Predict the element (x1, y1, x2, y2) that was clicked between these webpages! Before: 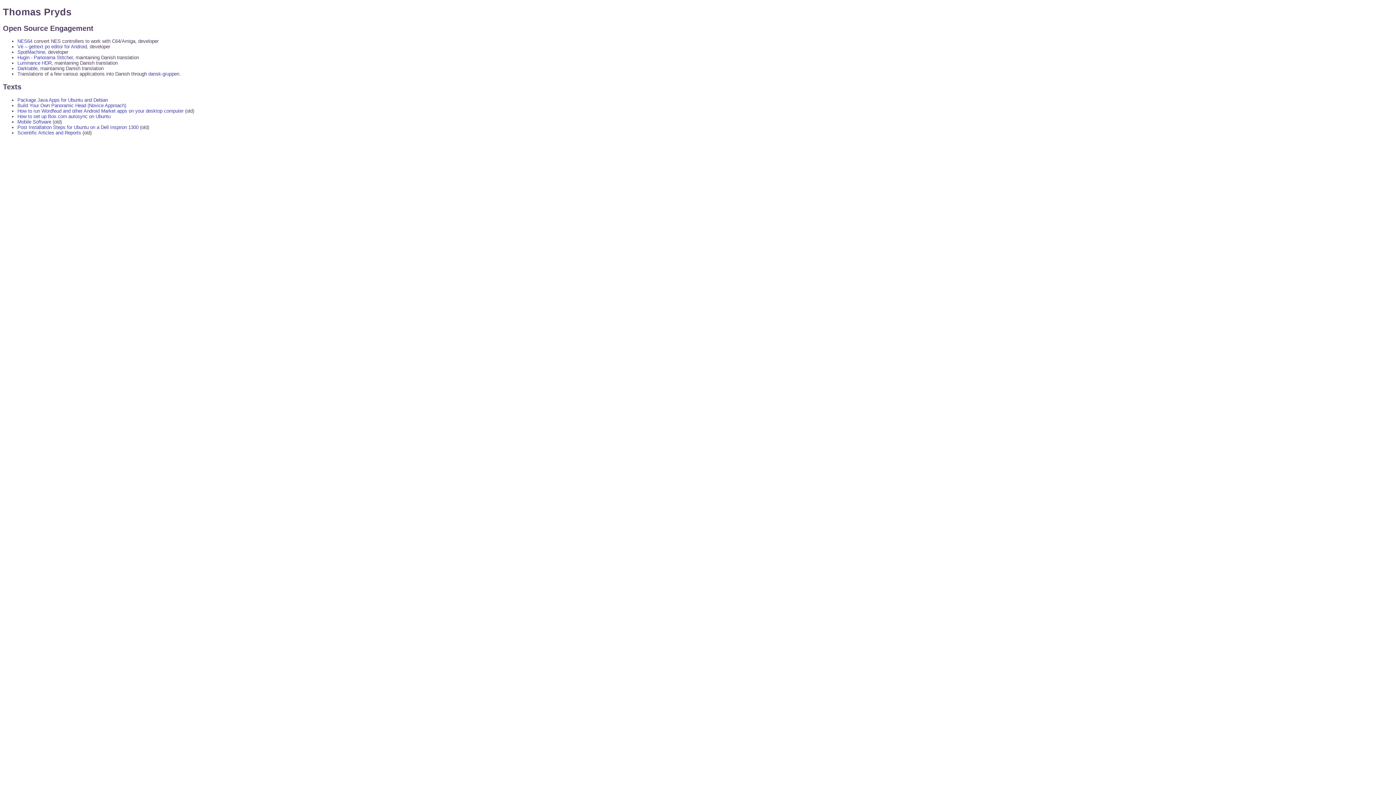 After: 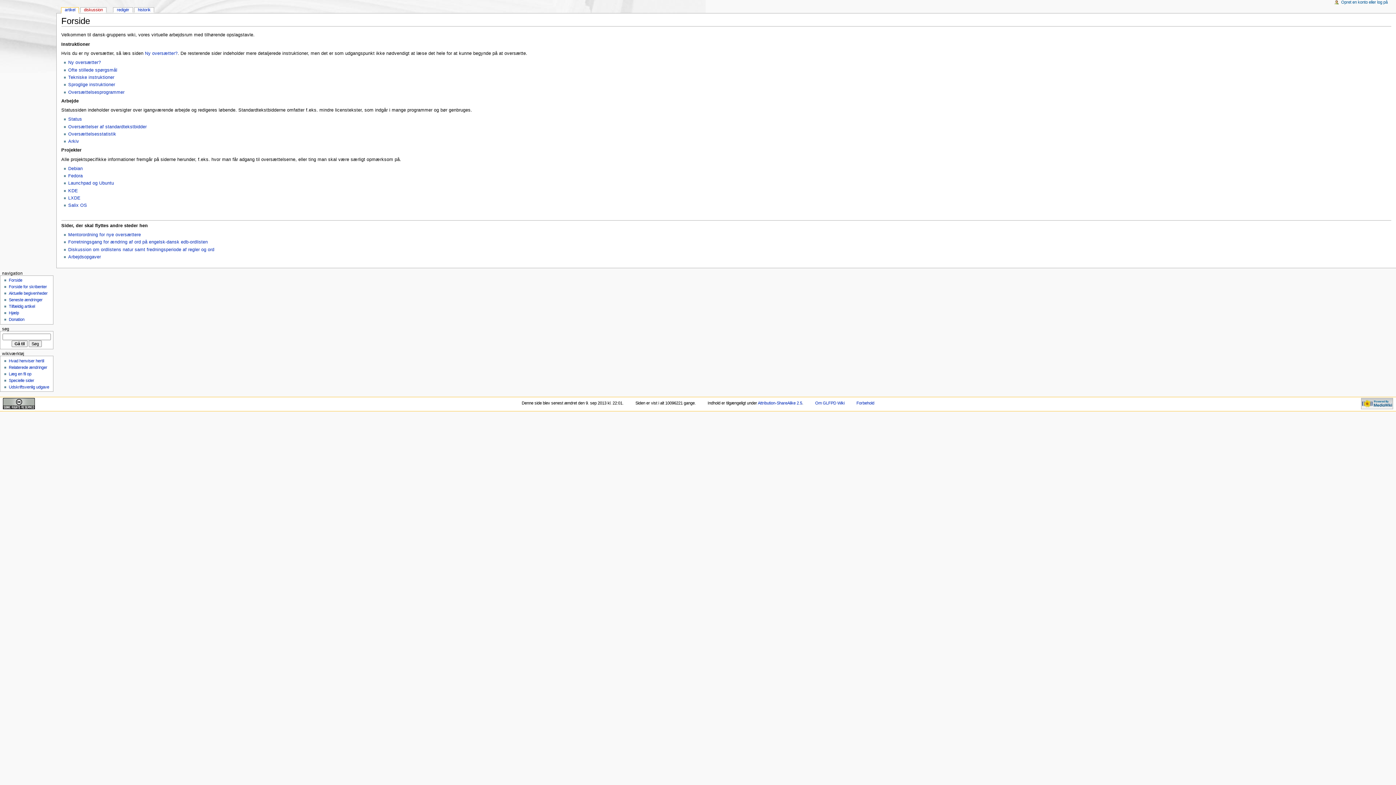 Action: bbox: (148, 71, 179, 76) label: dansk-gruppen